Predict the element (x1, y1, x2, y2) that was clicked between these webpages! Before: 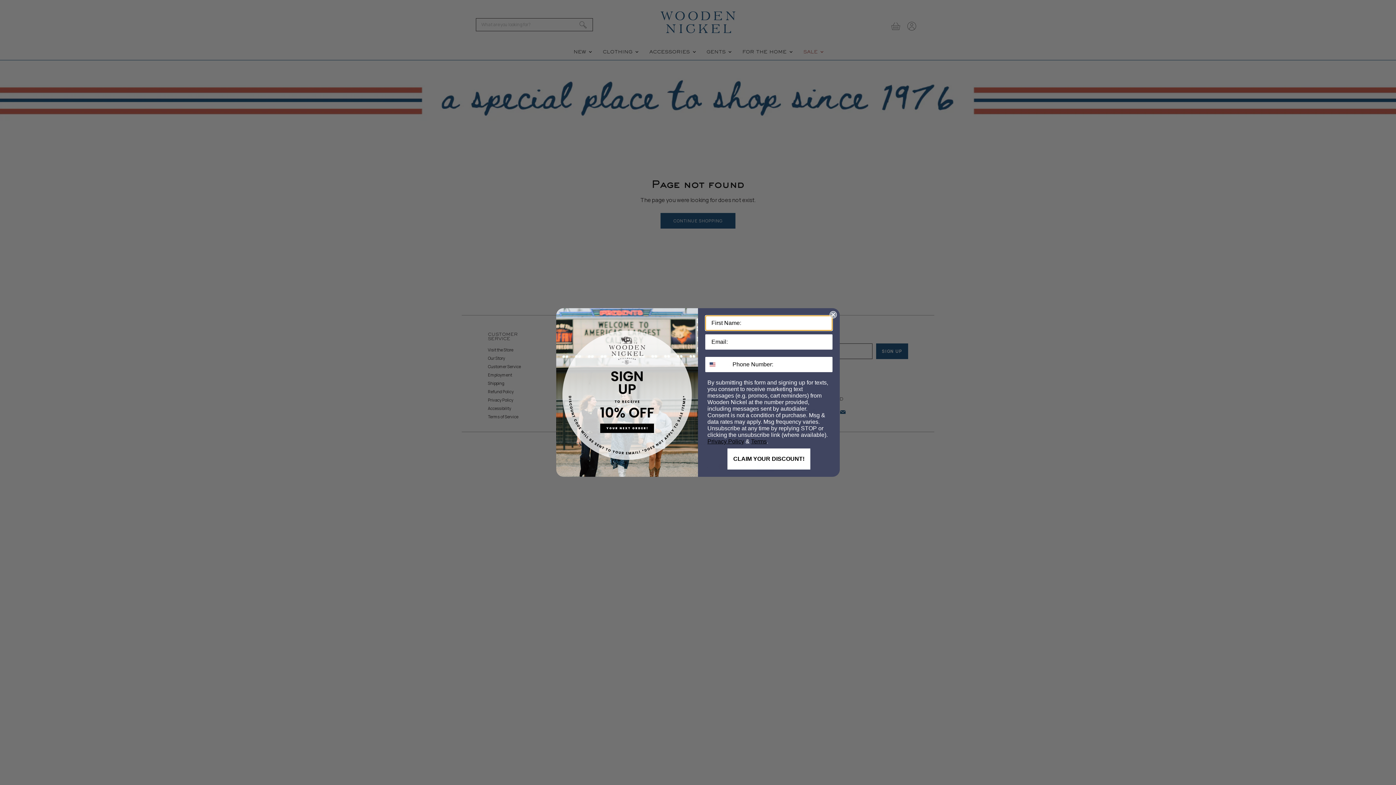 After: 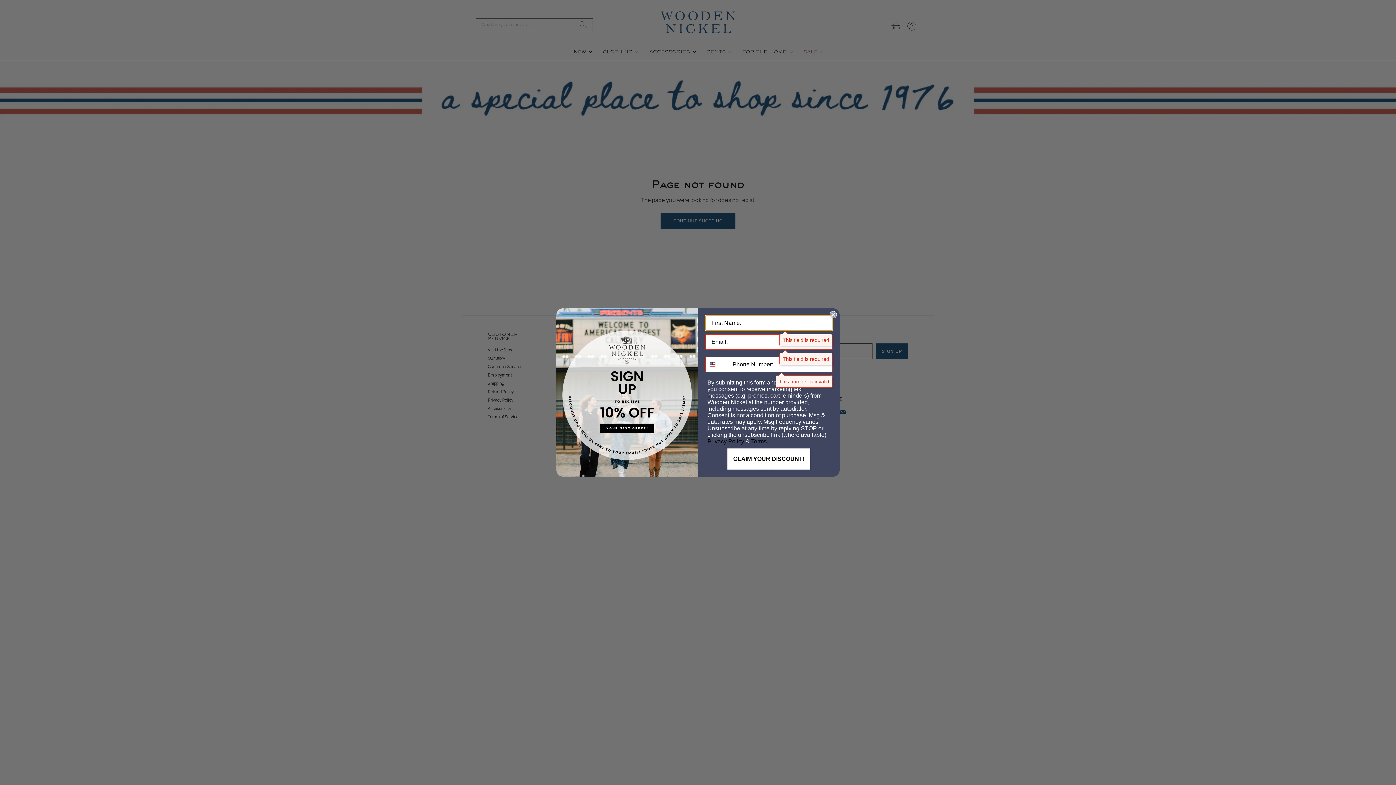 Action: label: CLAIM YOUR DISCOUNT! bbox: (729, 452, 808, 466)